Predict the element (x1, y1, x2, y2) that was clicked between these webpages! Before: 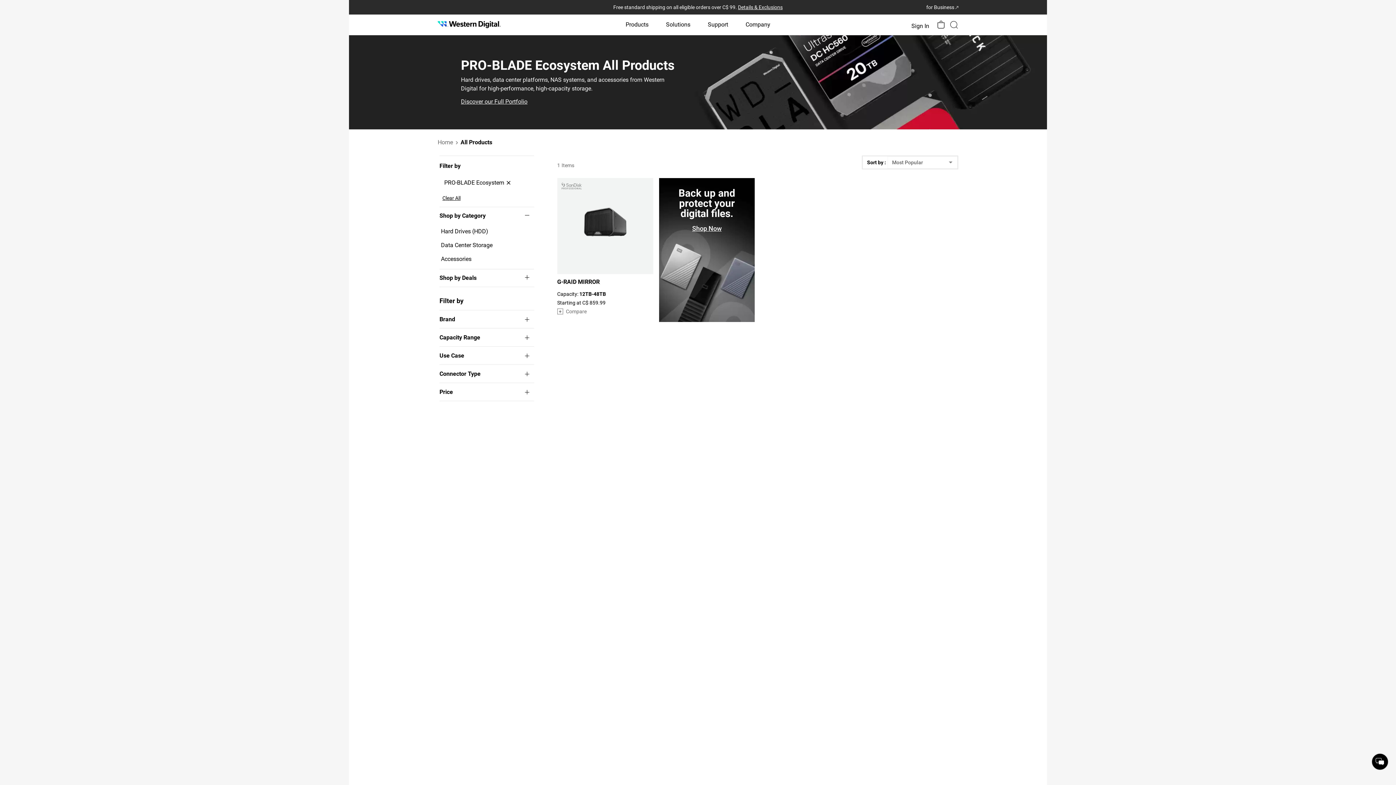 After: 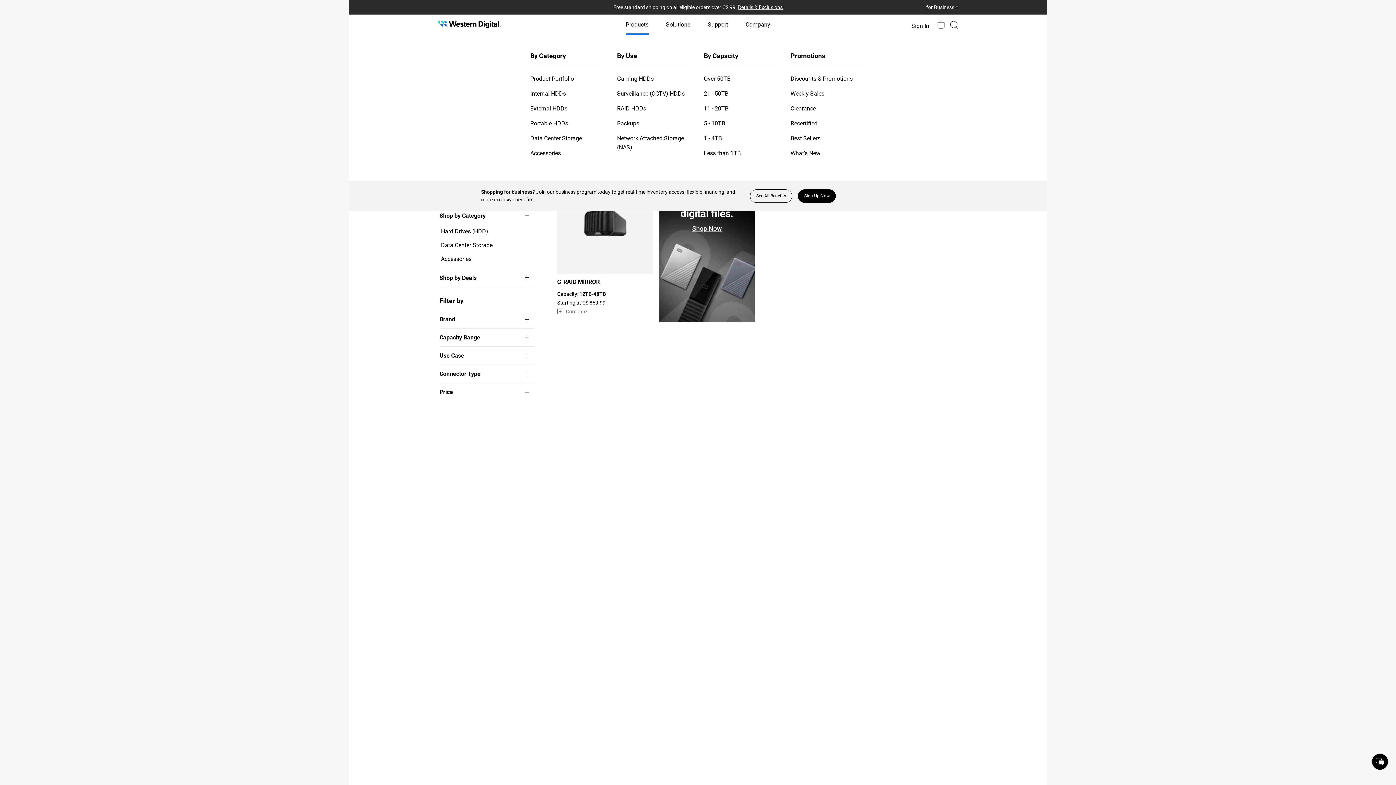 Action: bbox: (625, 14, 648, 34) label: Products